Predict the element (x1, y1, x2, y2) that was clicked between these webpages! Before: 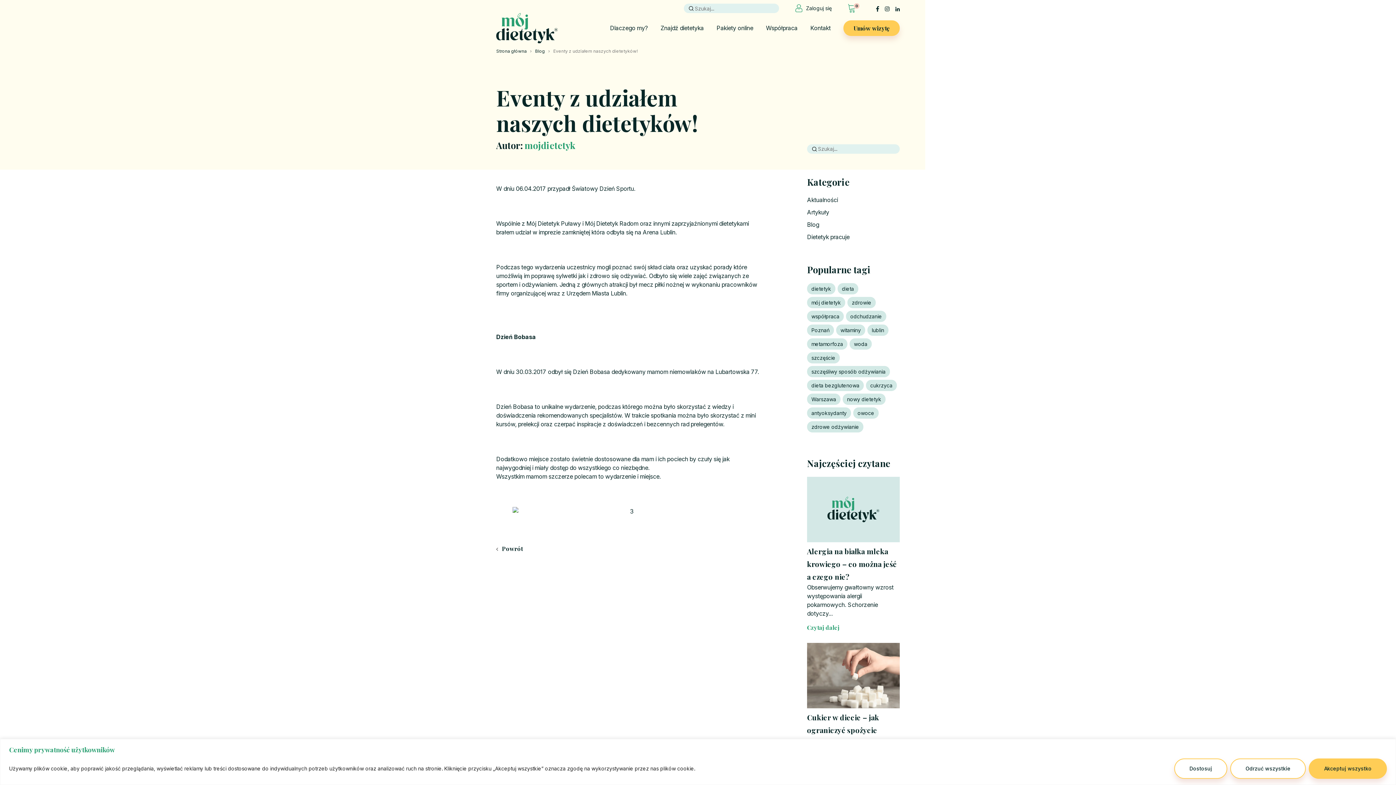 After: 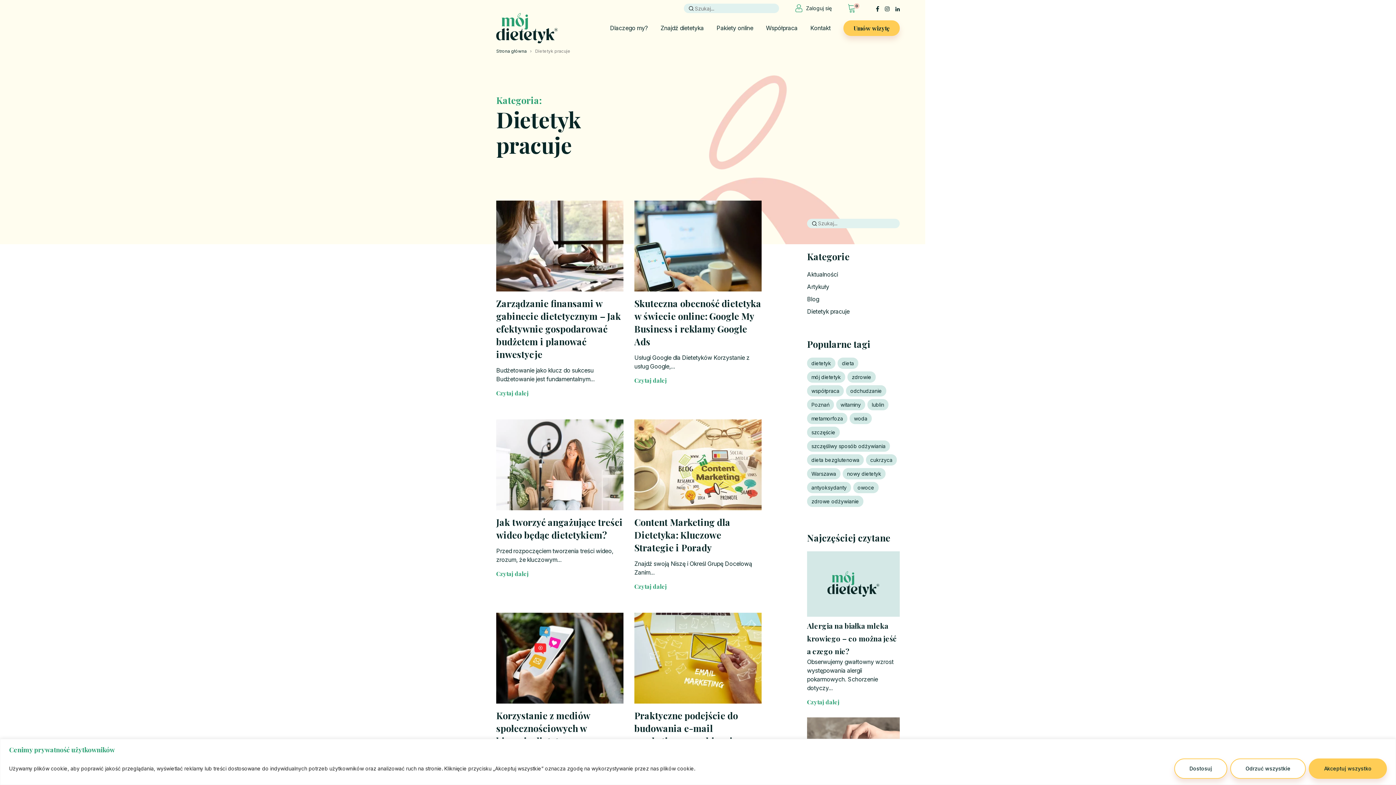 Action: label: Dietetyk pracuje bbox: (807, 233, 849, 240)